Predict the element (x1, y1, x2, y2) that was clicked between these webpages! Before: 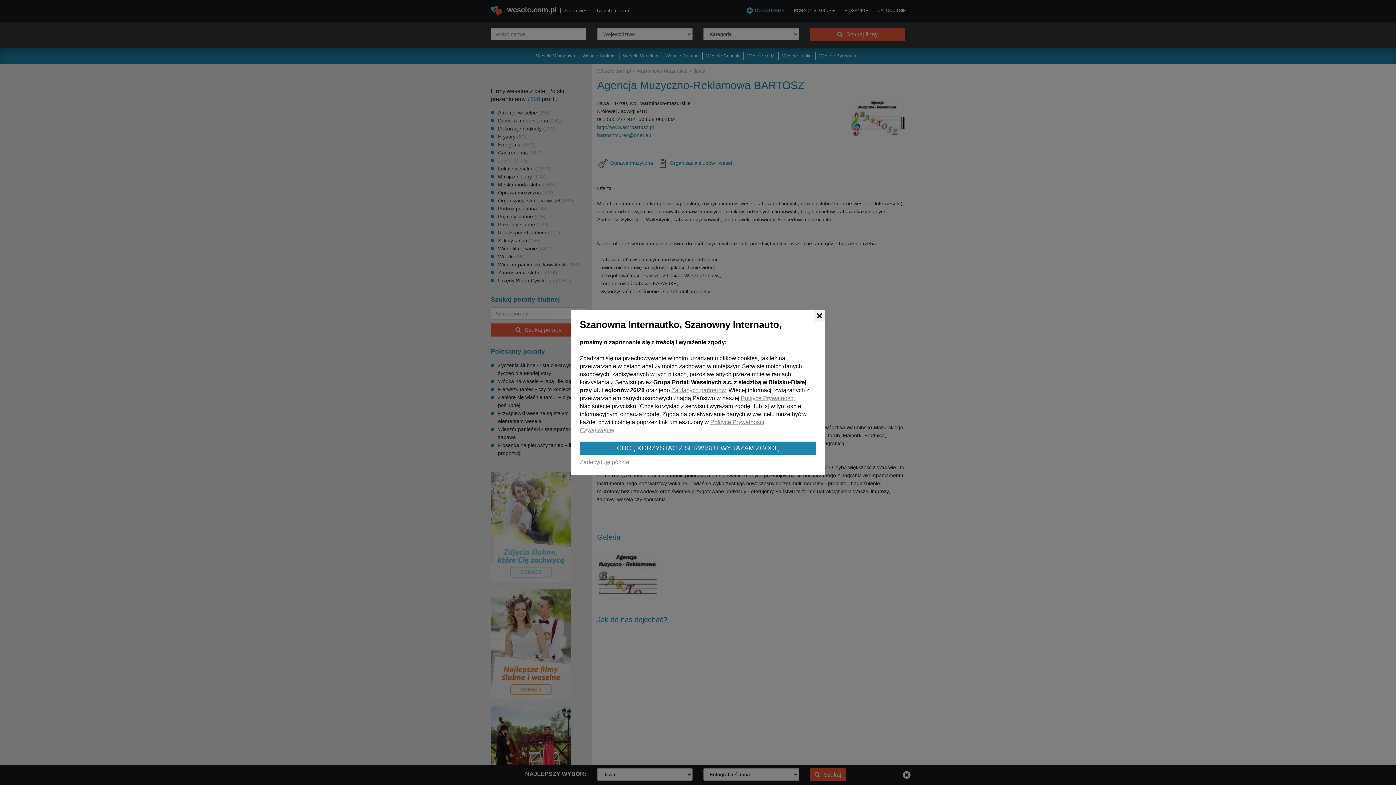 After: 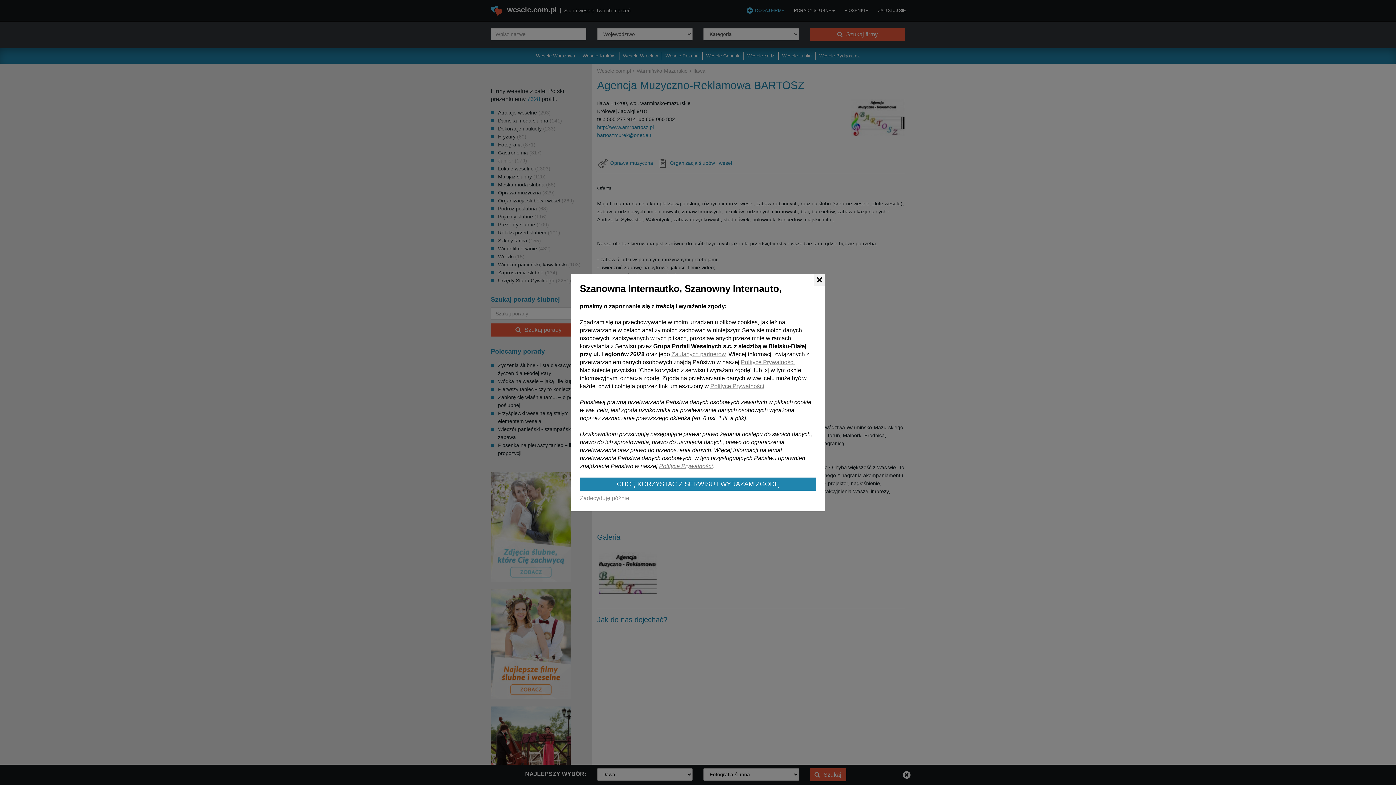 Action: bbox: (580, 427, 614, 433) label: Czytaj więcej